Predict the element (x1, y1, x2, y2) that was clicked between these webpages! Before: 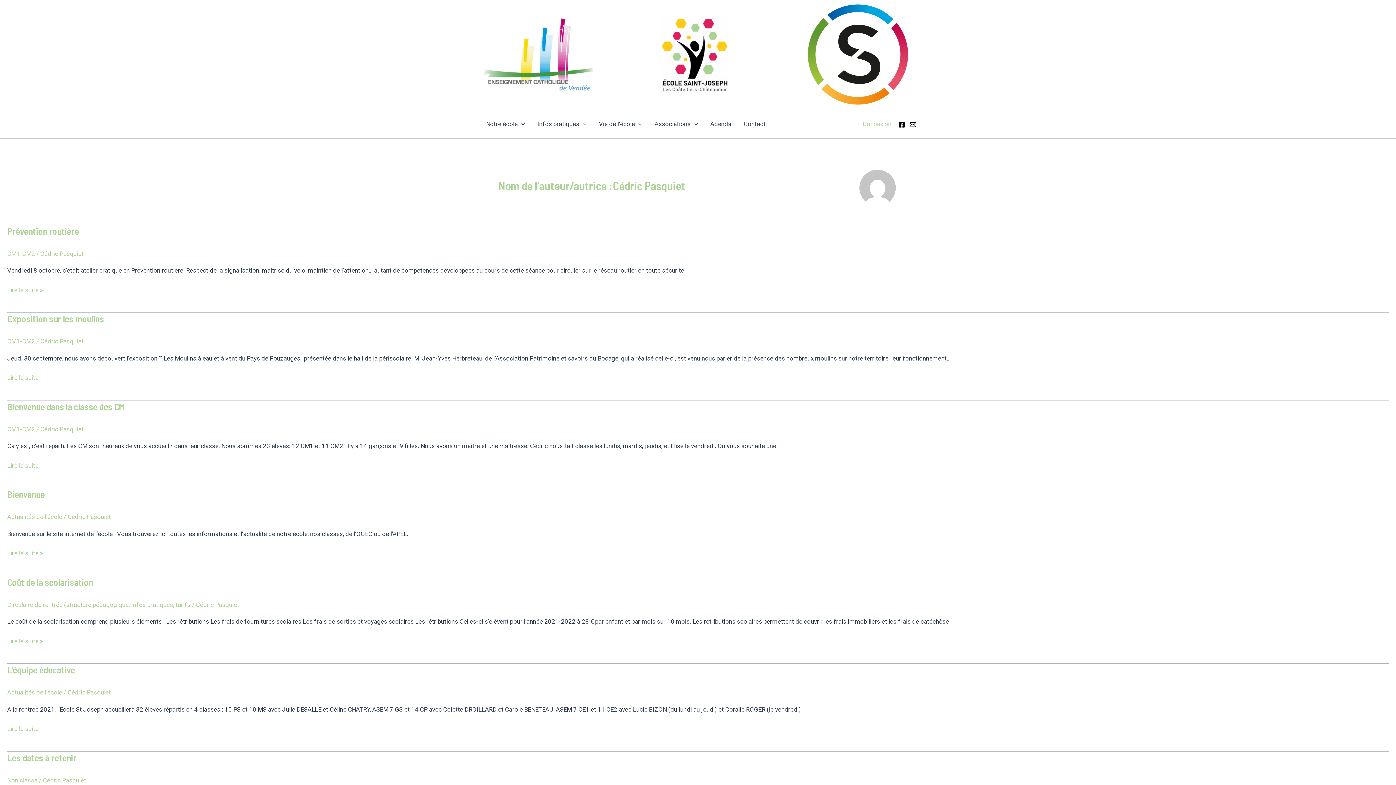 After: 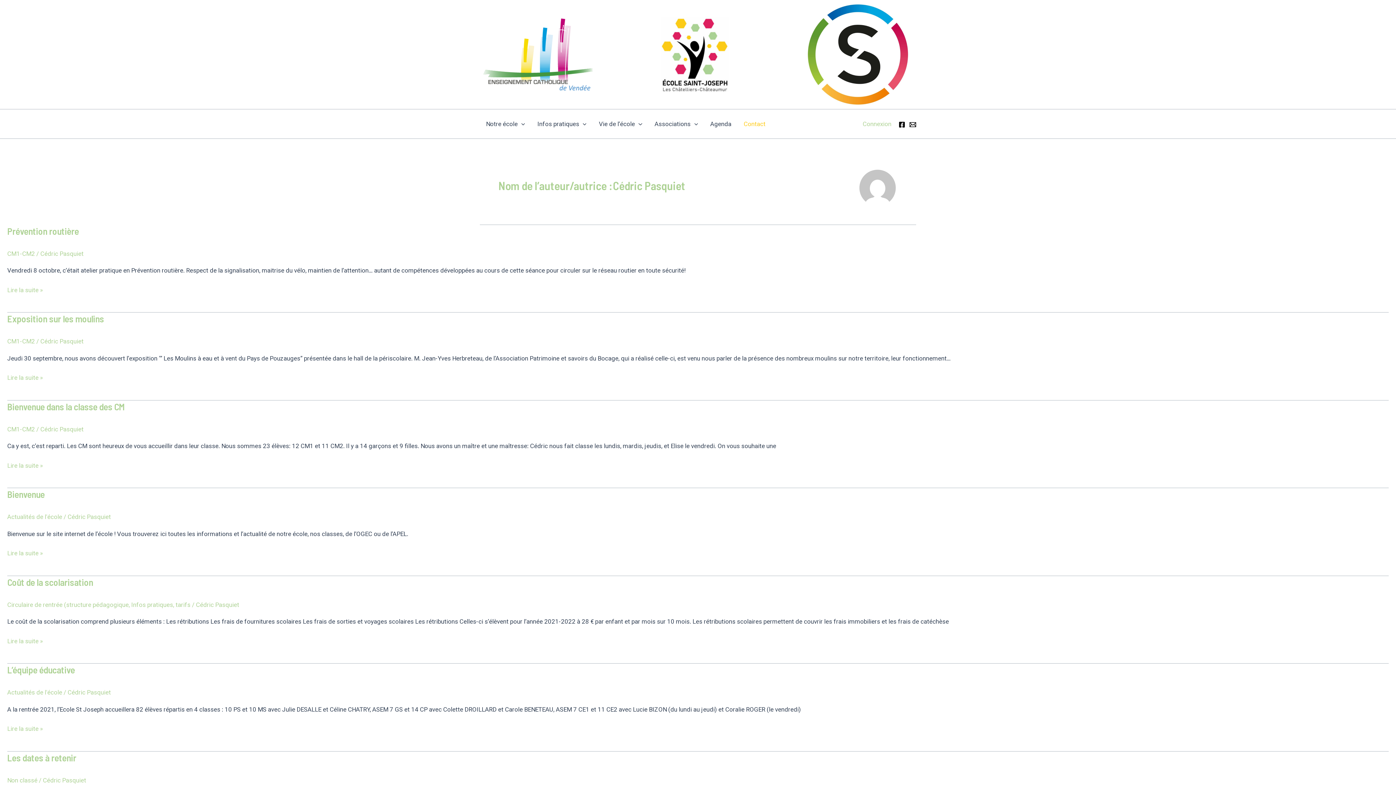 Action: label: Contact bbox: (737, 109, 771, 138)